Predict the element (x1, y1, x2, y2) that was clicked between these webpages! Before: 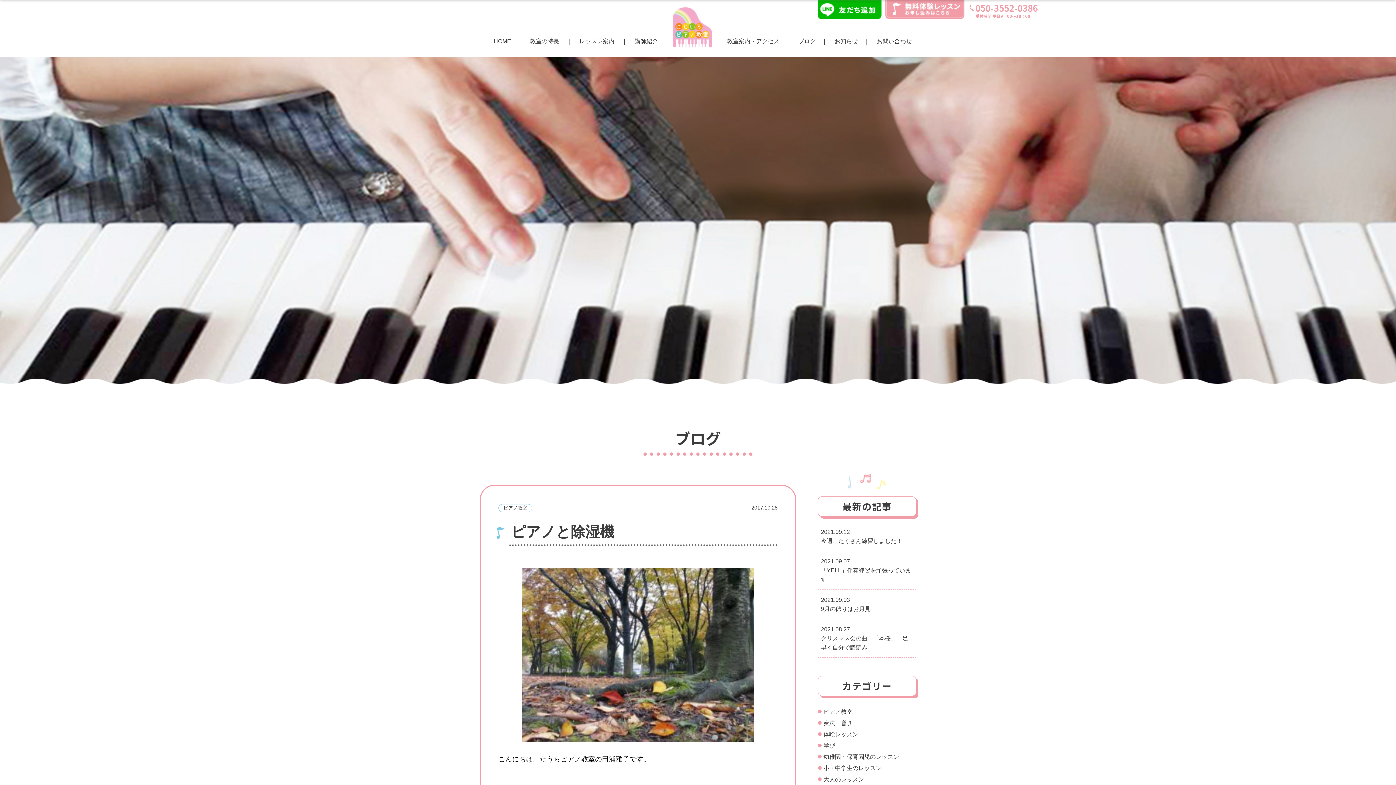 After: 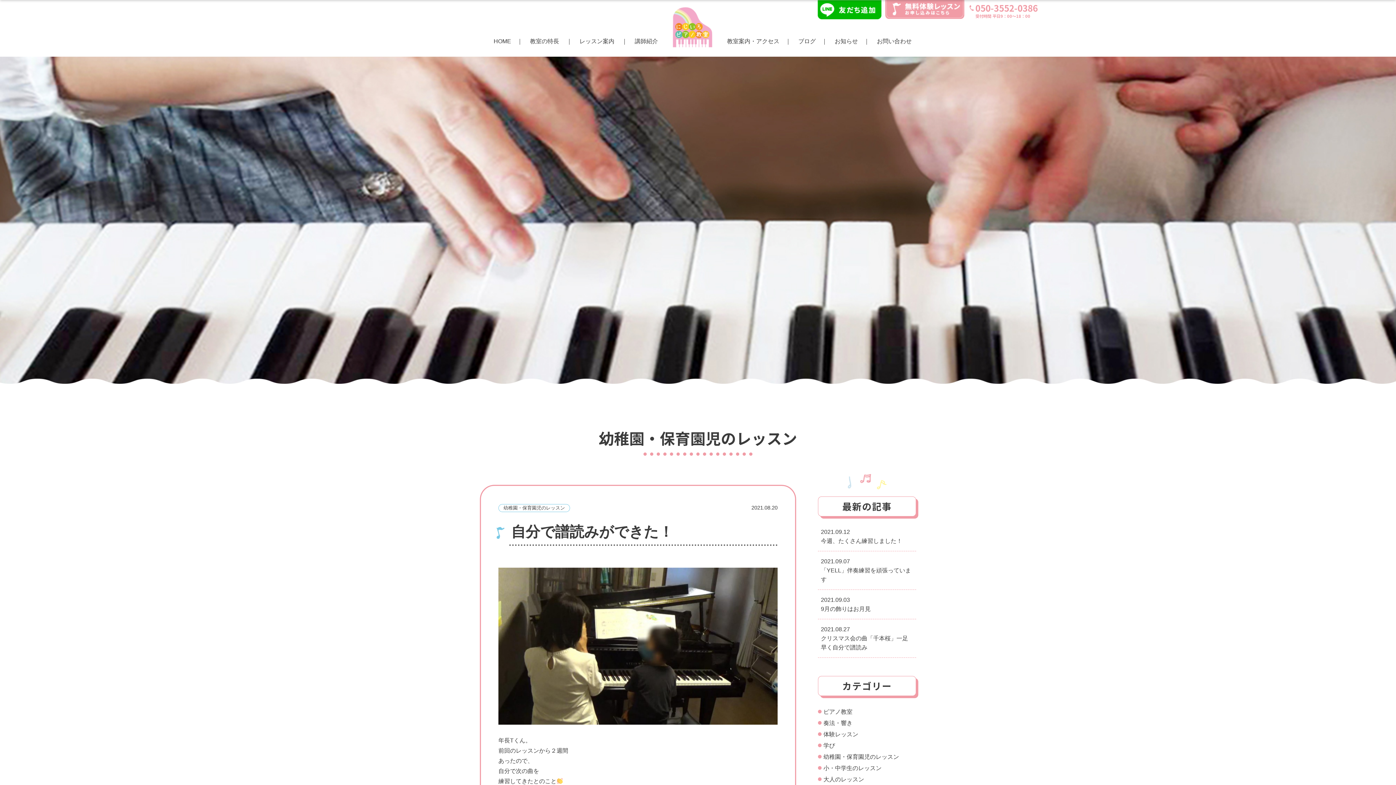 Action: label: 幼稚園・保育園児のレッスン bbox: (823, 754, 899, 760)